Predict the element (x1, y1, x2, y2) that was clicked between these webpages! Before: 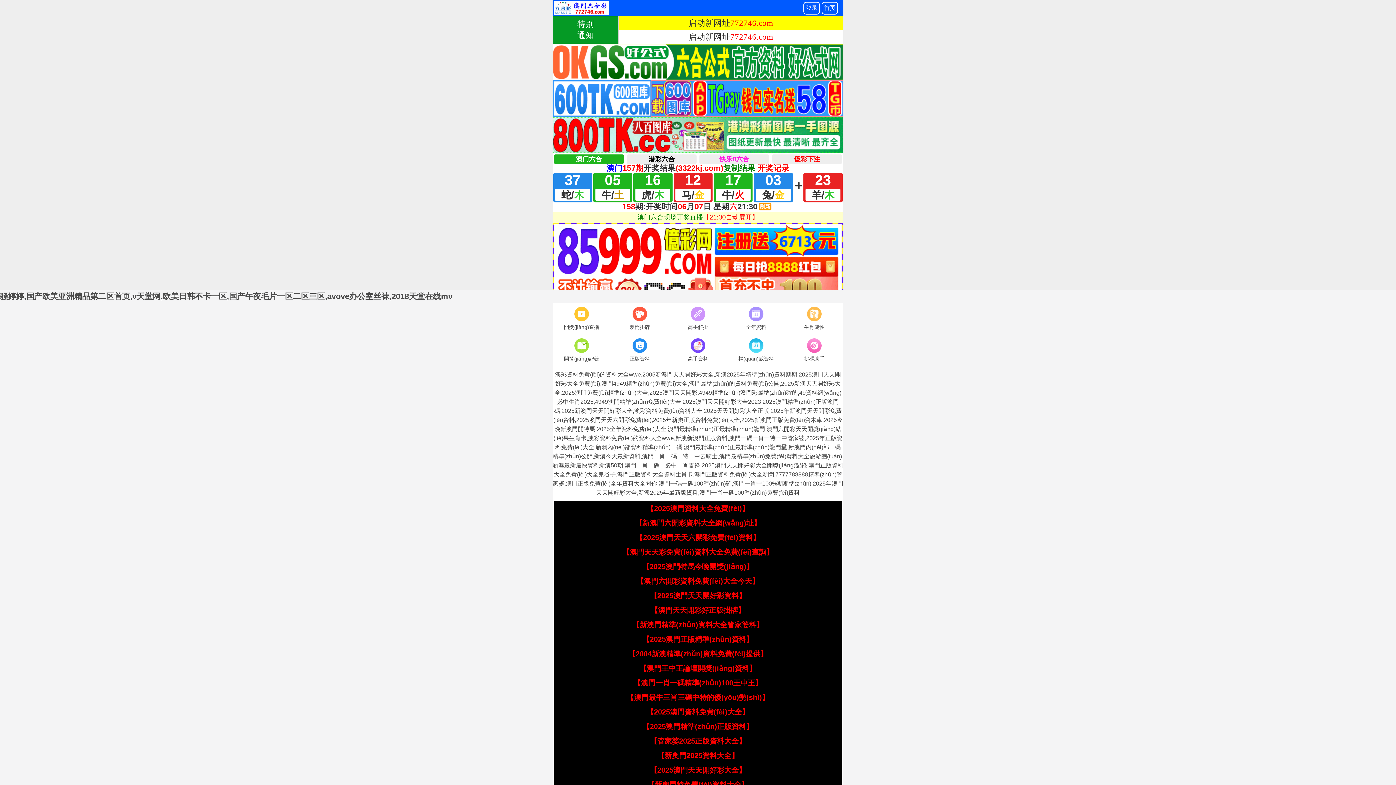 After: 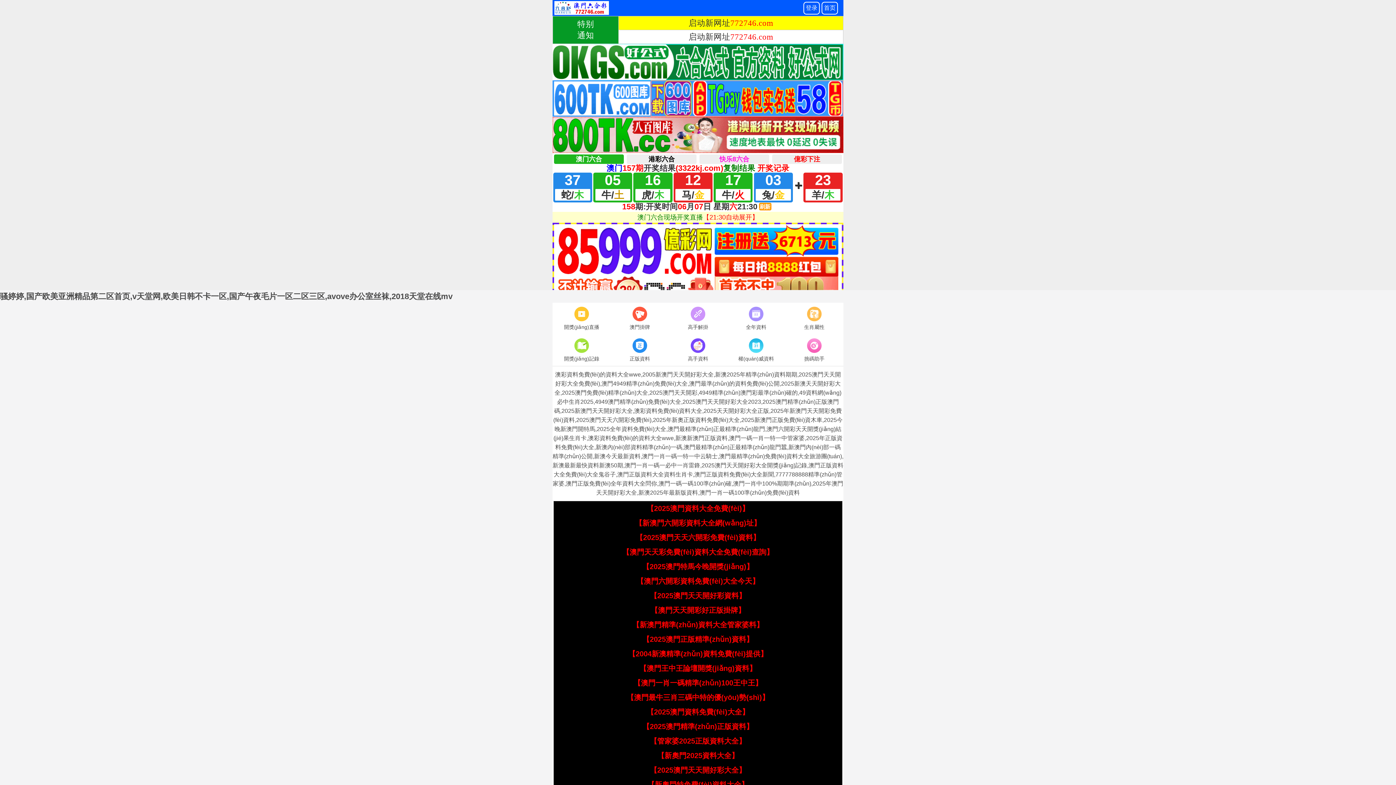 Action: bbox: (626, 693, 769, 701) label: 【澳門最牛三肖三碼中特的優(yōu)勢(shì)】